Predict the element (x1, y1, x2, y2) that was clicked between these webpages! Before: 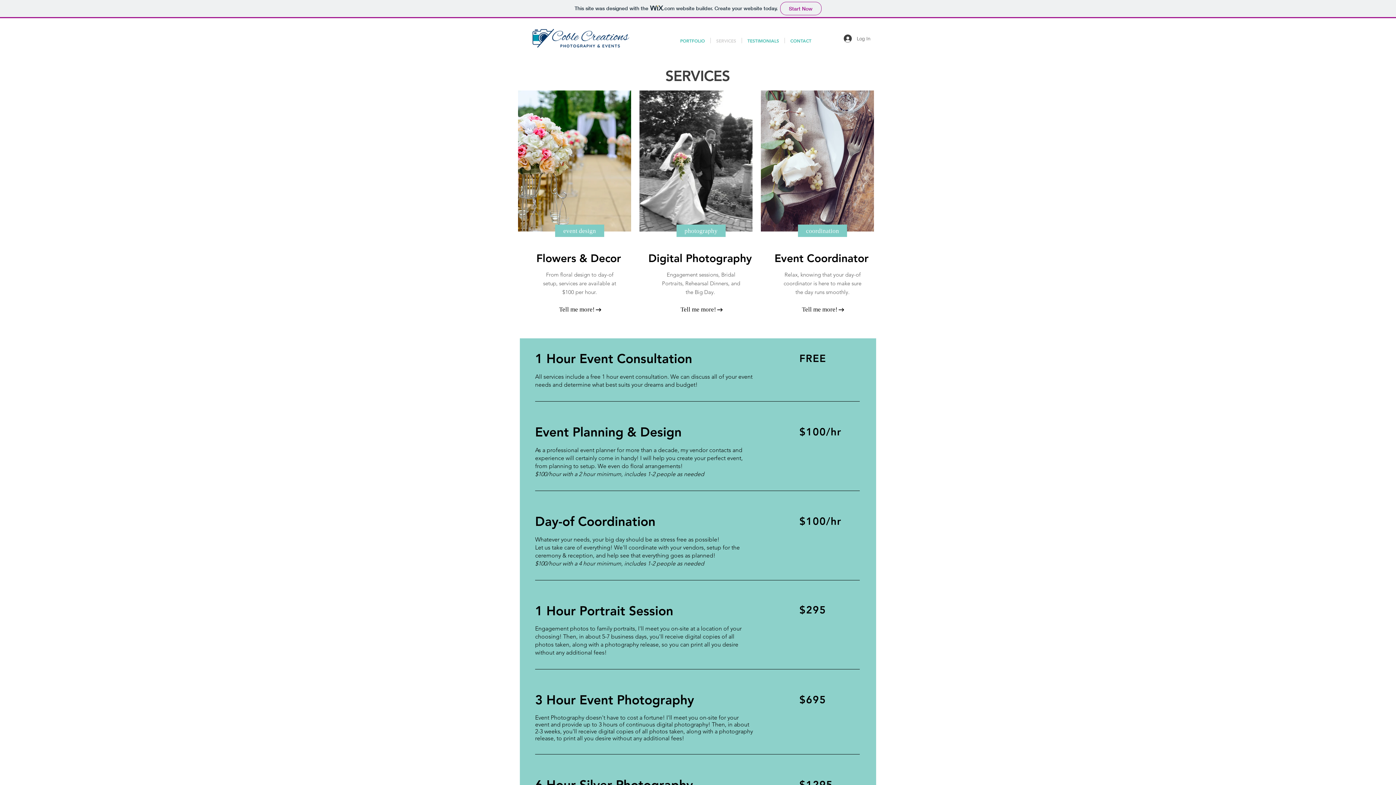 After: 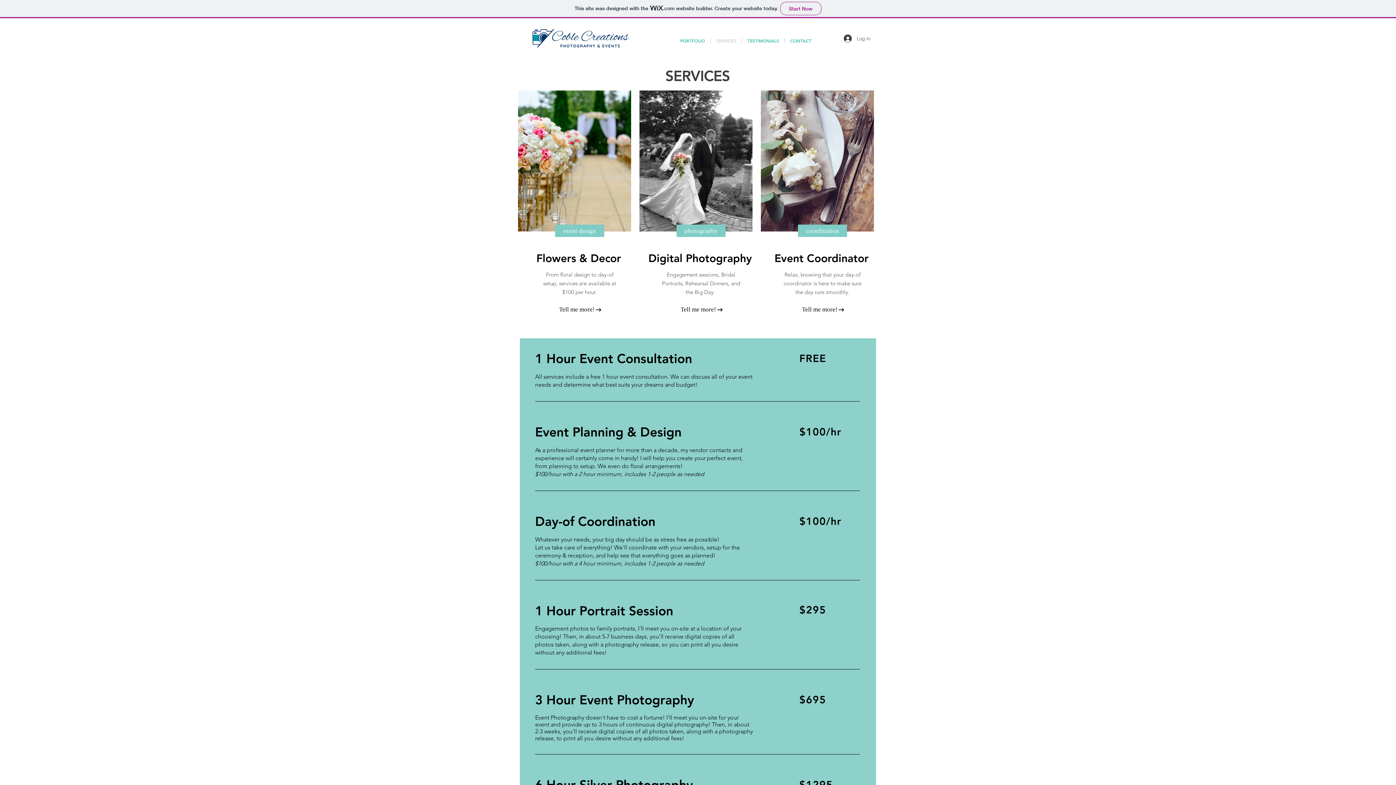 Action: label: coordination bbox: (798, 224, 847, 237)